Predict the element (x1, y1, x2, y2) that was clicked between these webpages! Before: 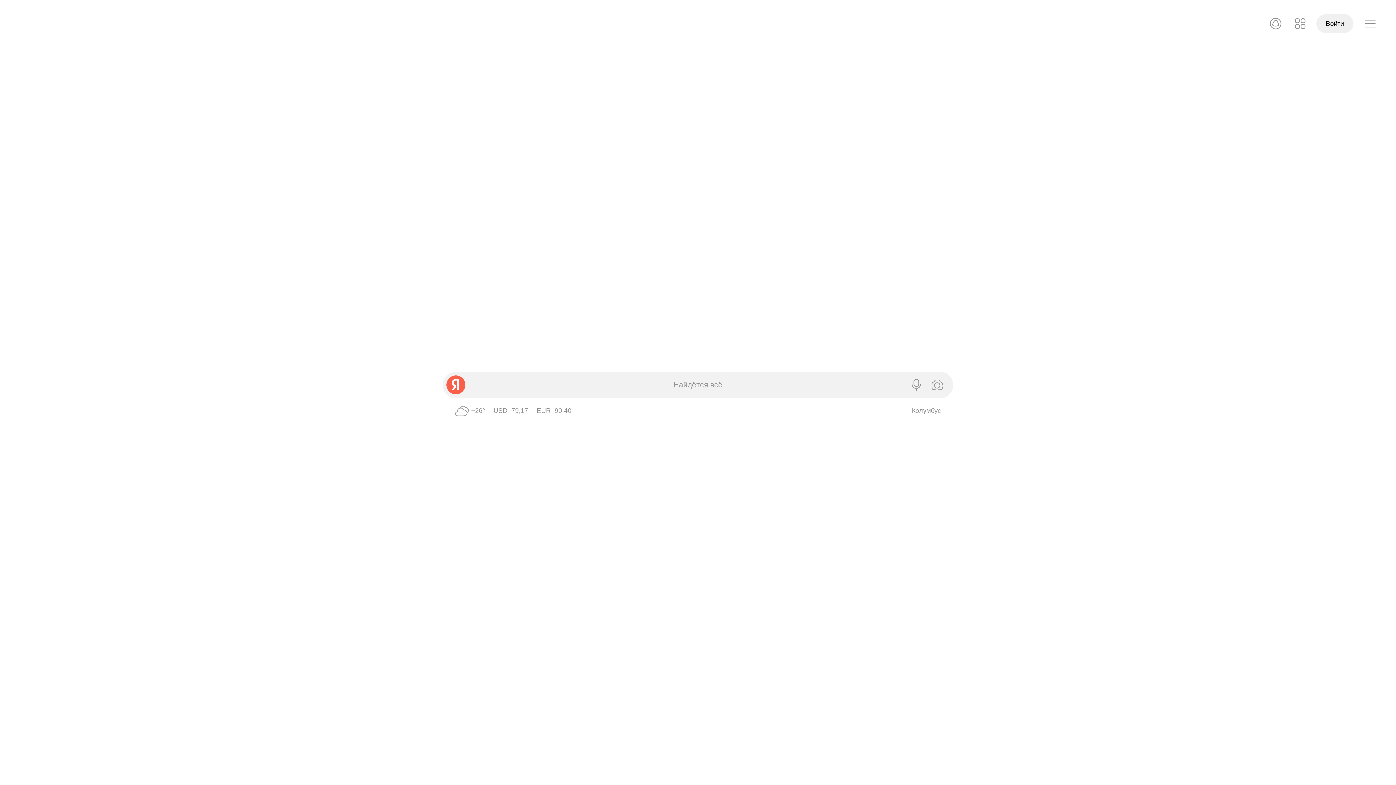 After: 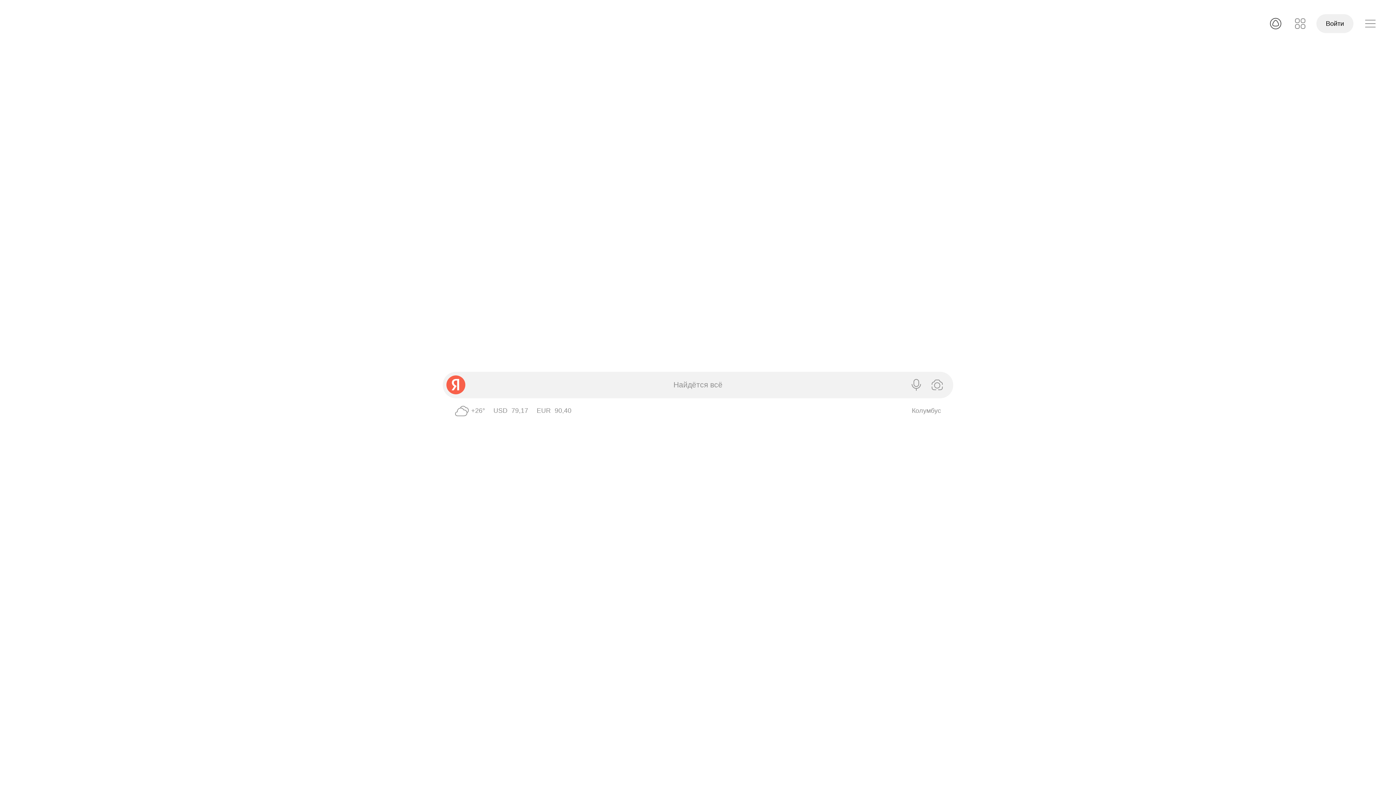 Action: label: Алиса bbox: (1266, 14, 1285, 33)